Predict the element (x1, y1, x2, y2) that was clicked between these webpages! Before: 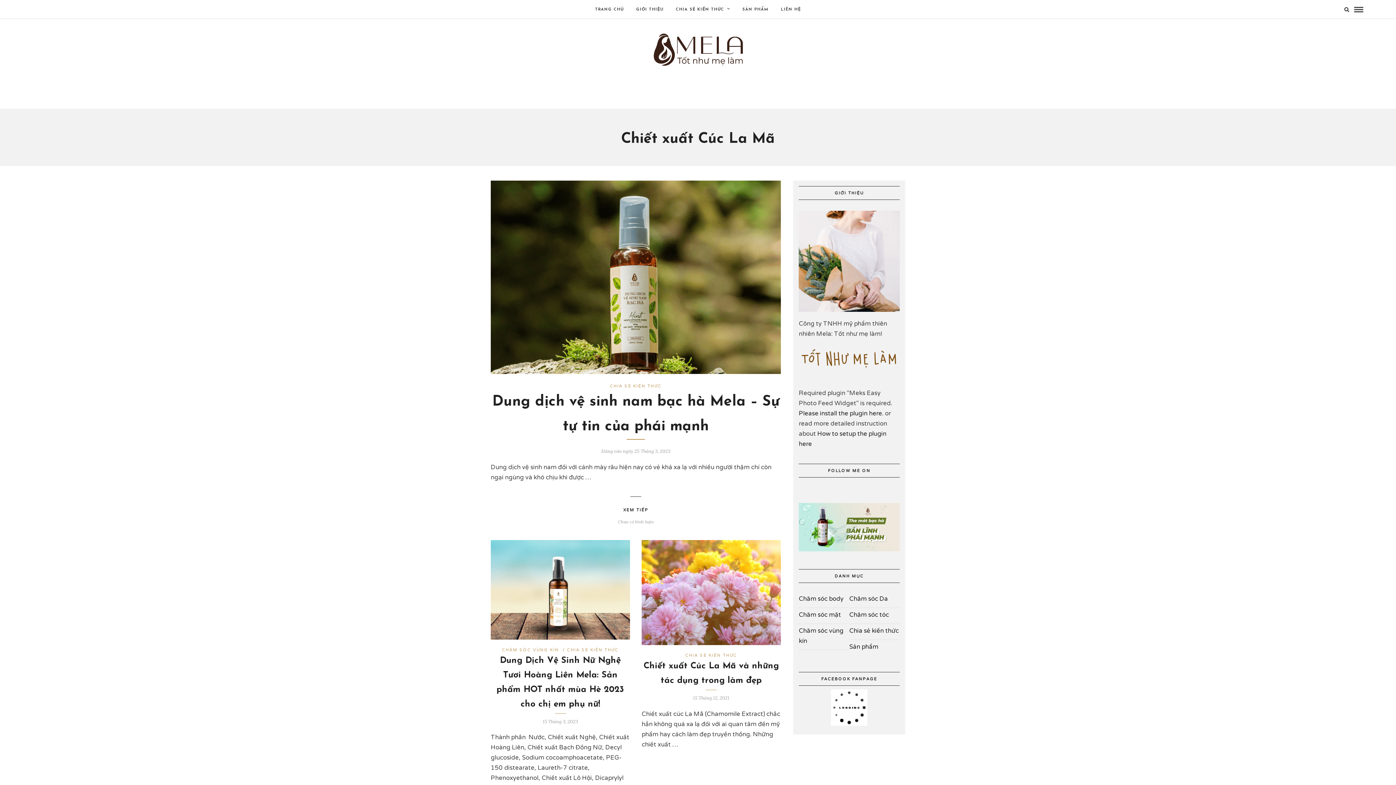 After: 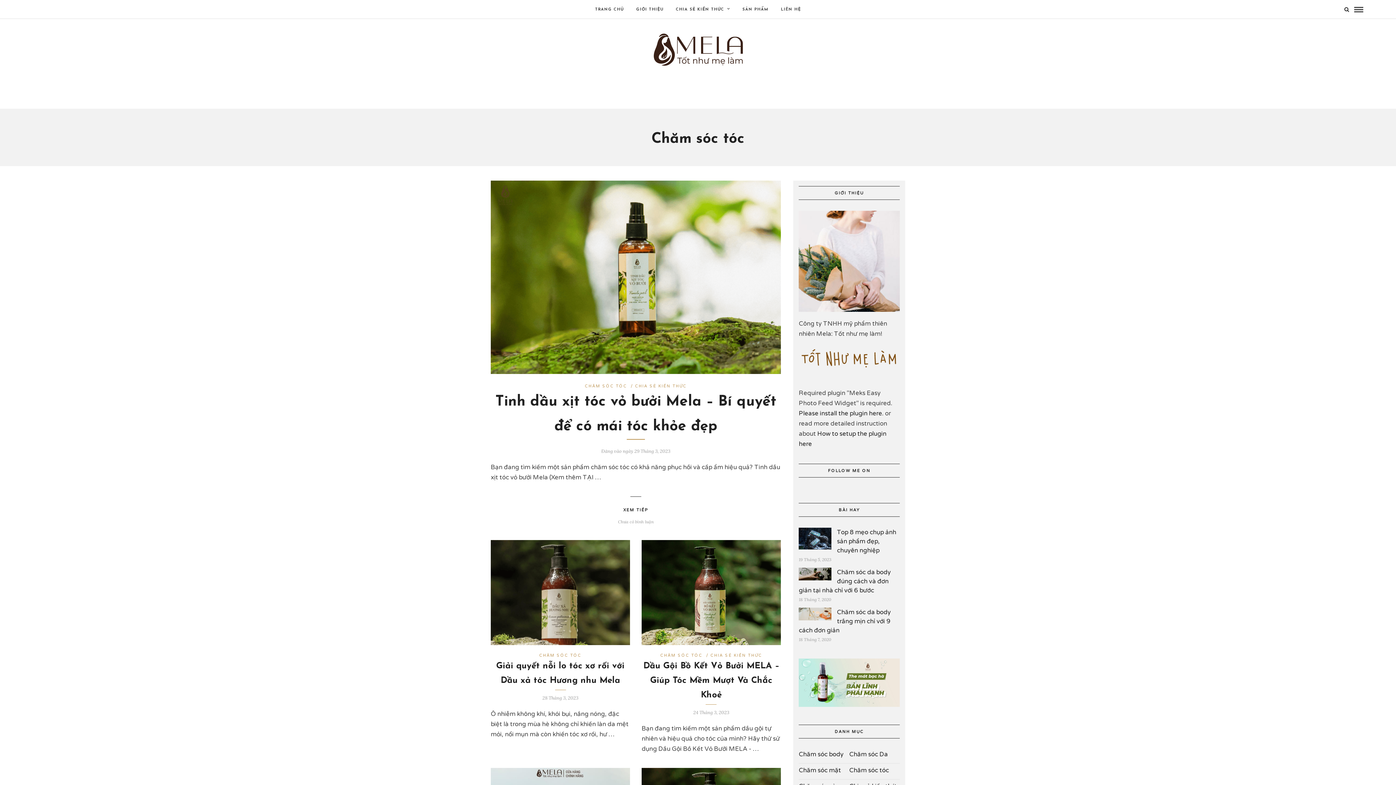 Action: bbox: (849, 610, 889, 624) label: Chăm sóc tóc